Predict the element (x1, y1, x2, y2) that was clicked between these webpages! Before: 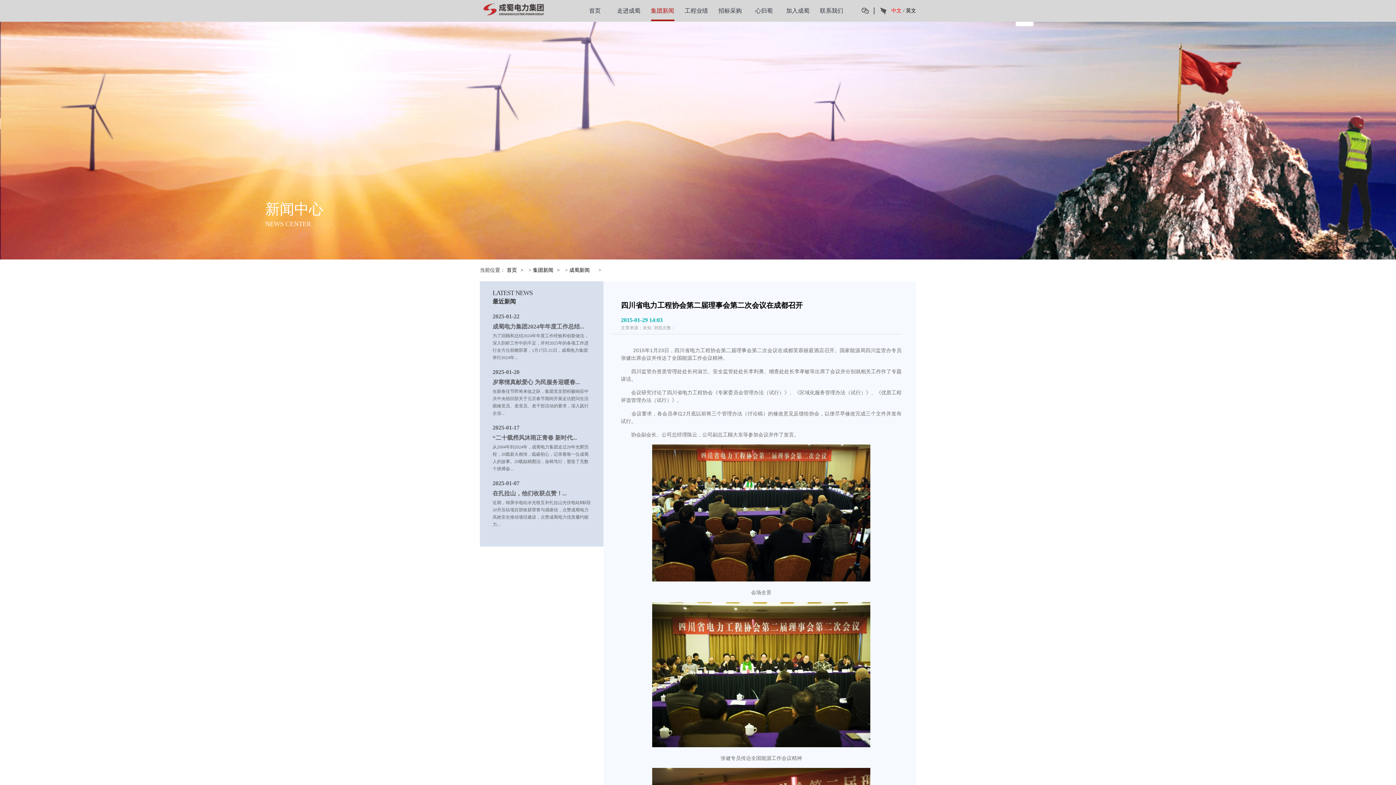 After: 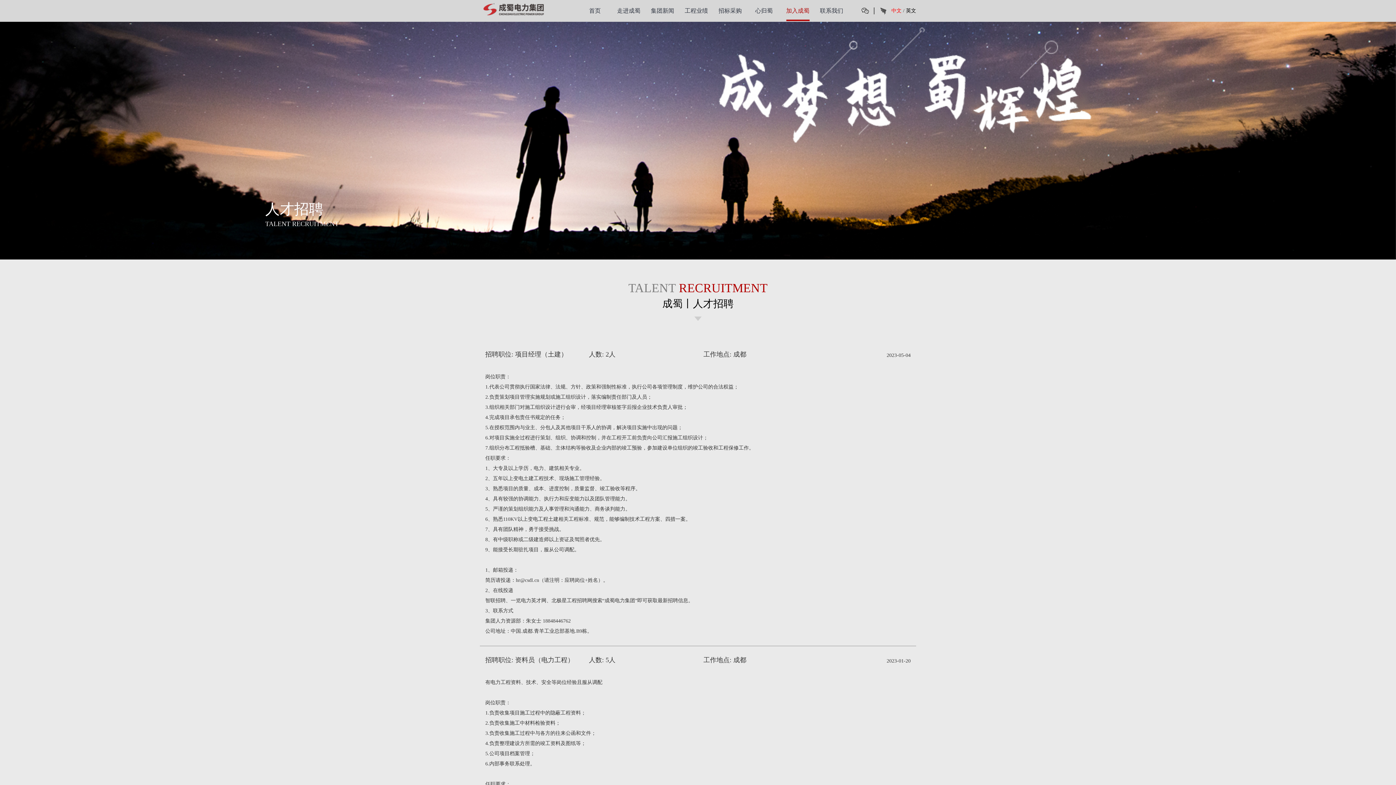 Action: label: 加入成蜀 bbox: (786, 7, 809, 19)